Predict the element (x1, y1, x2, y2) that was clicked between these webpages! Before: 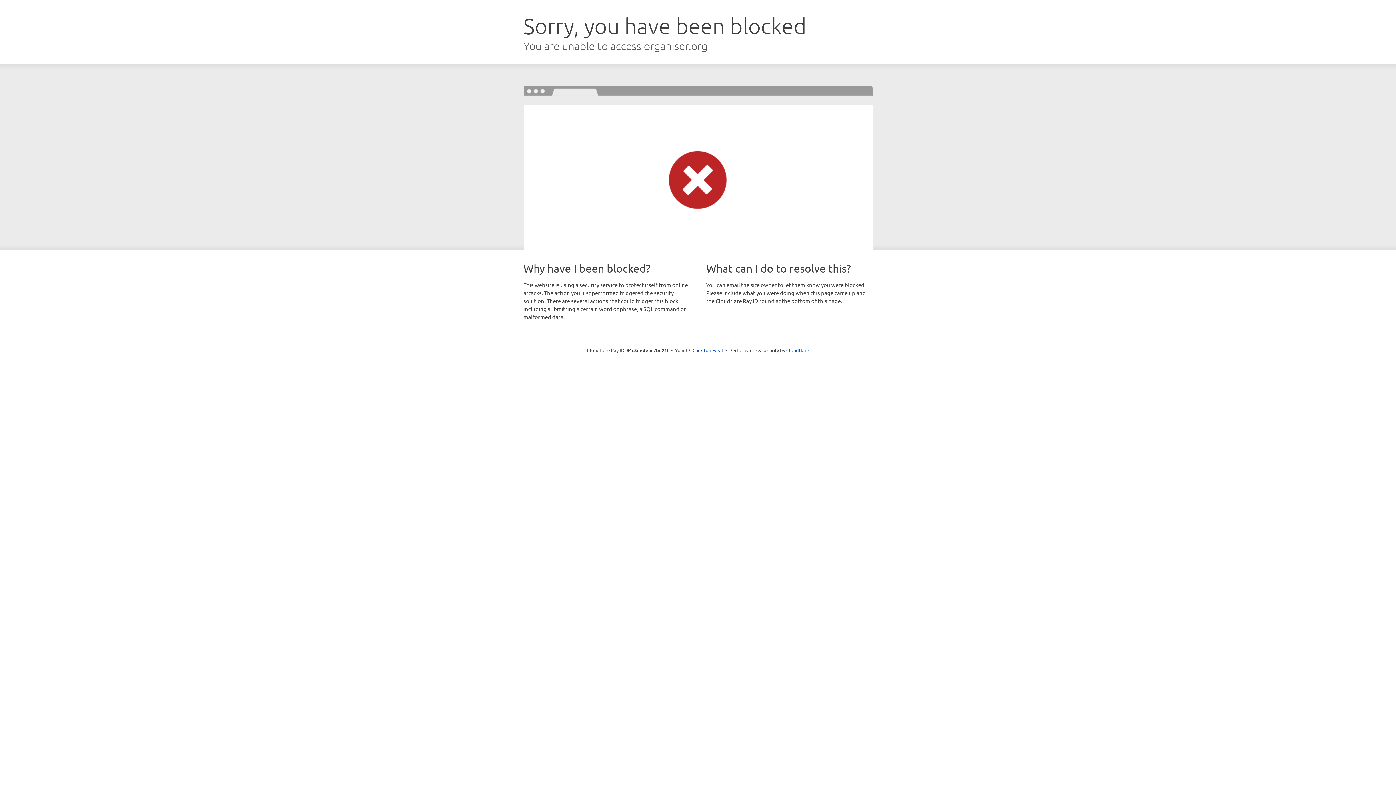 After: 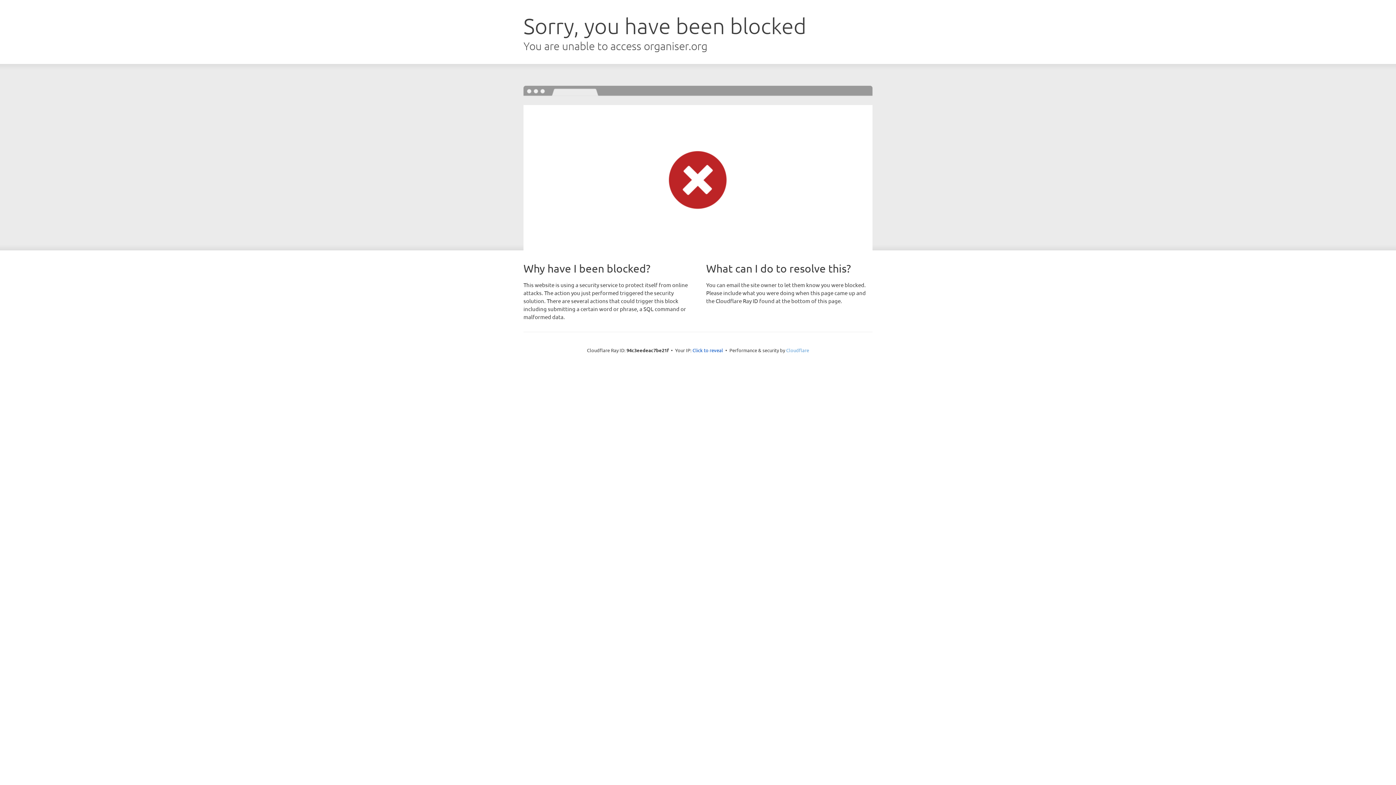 Action: label: Cloudflare bbox: (786, 347, 809, 353)